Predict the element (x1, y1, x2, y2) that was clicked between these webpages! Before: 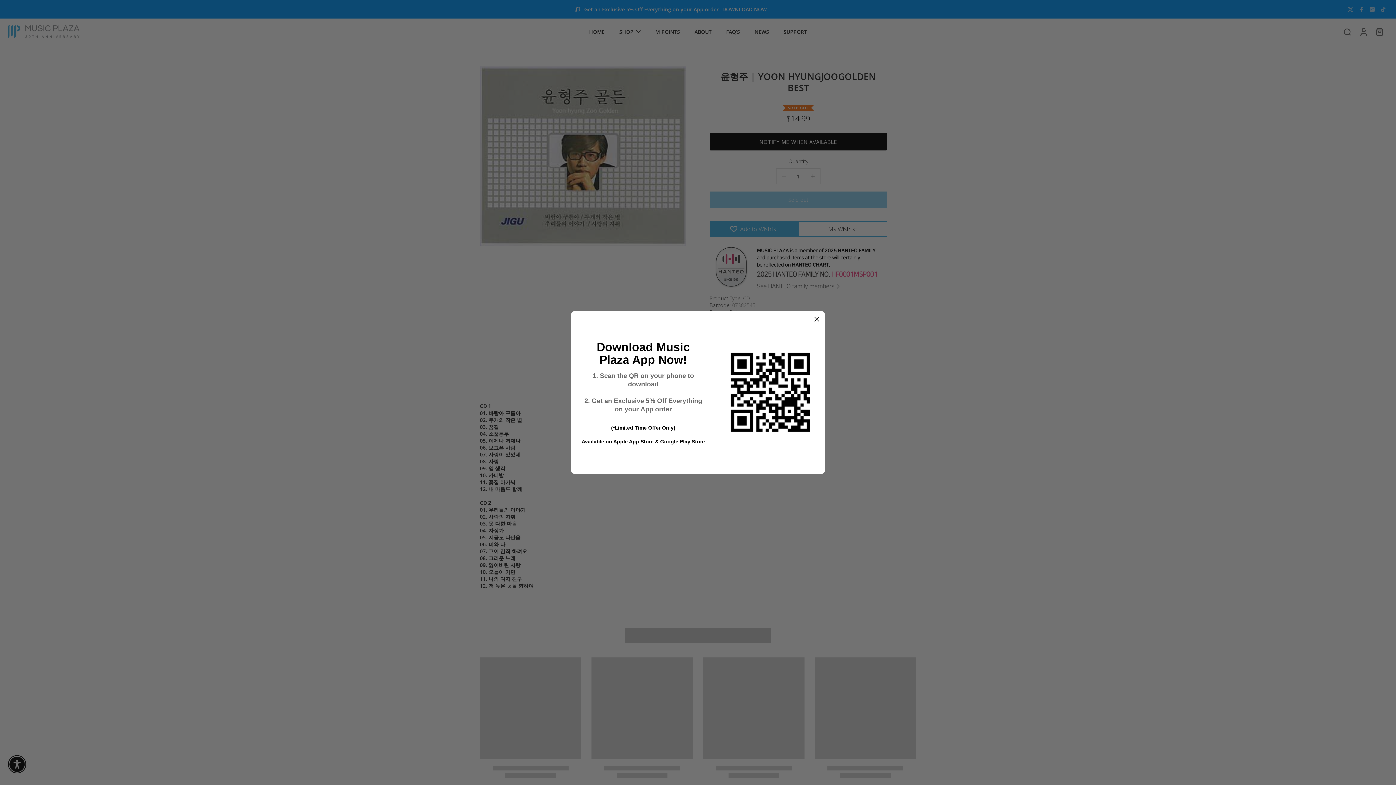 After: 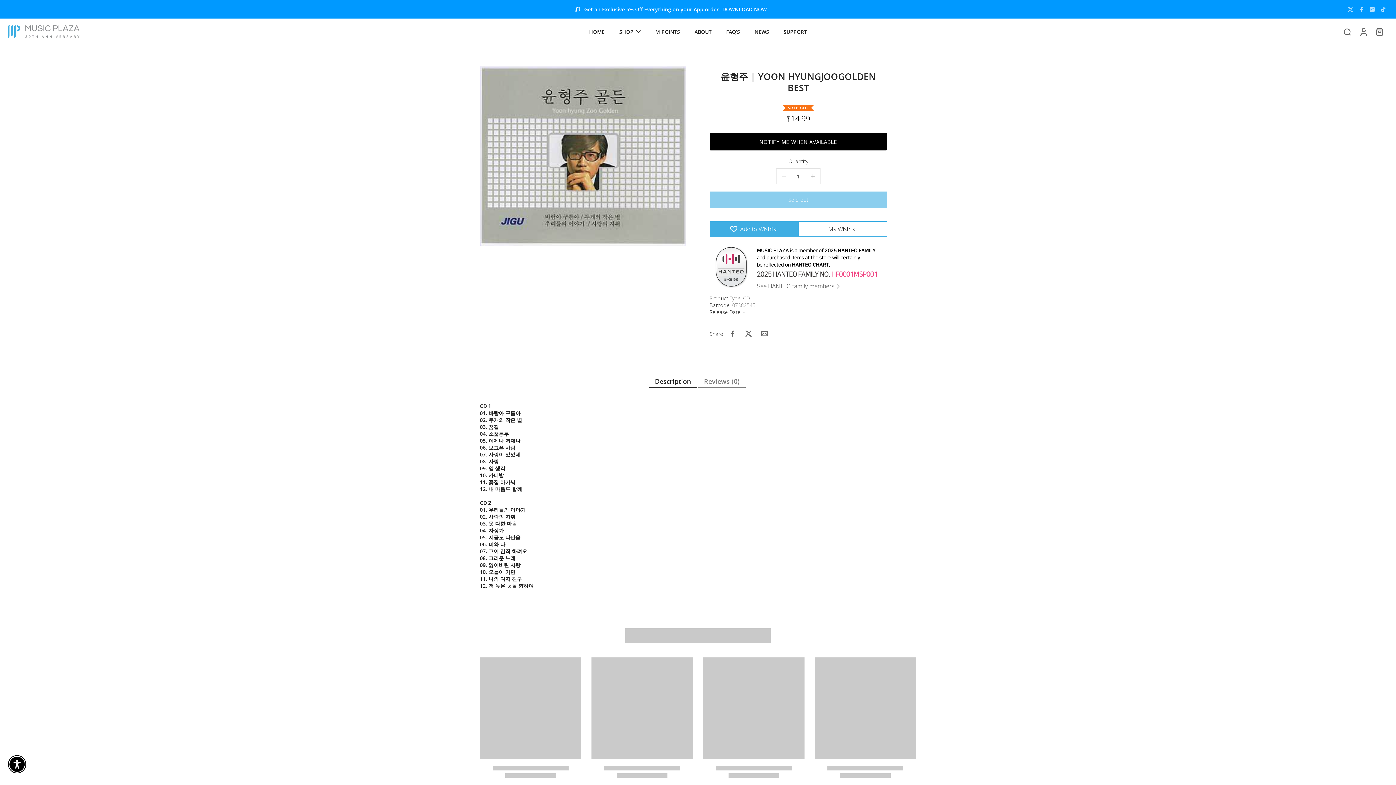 Action: bbox: (814, 315, 820, 322)